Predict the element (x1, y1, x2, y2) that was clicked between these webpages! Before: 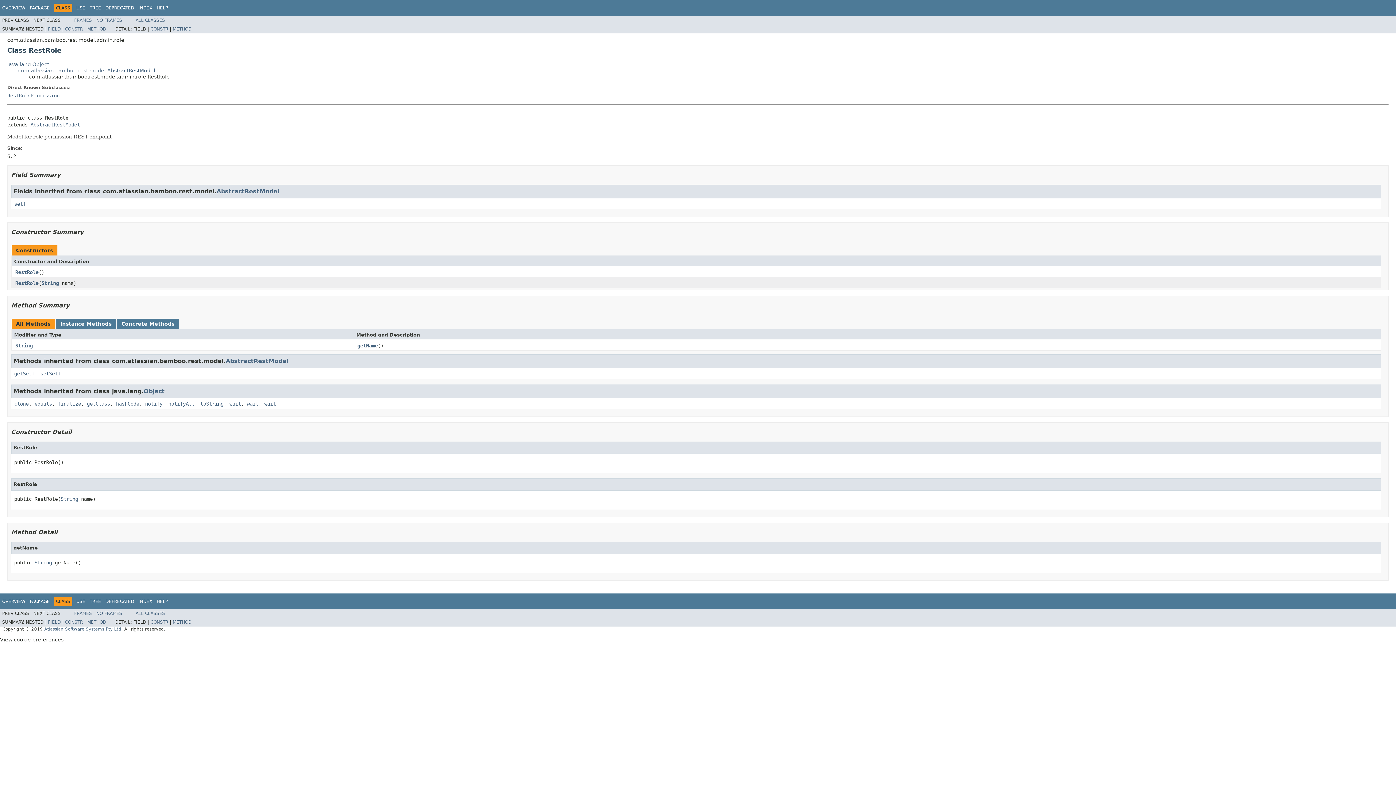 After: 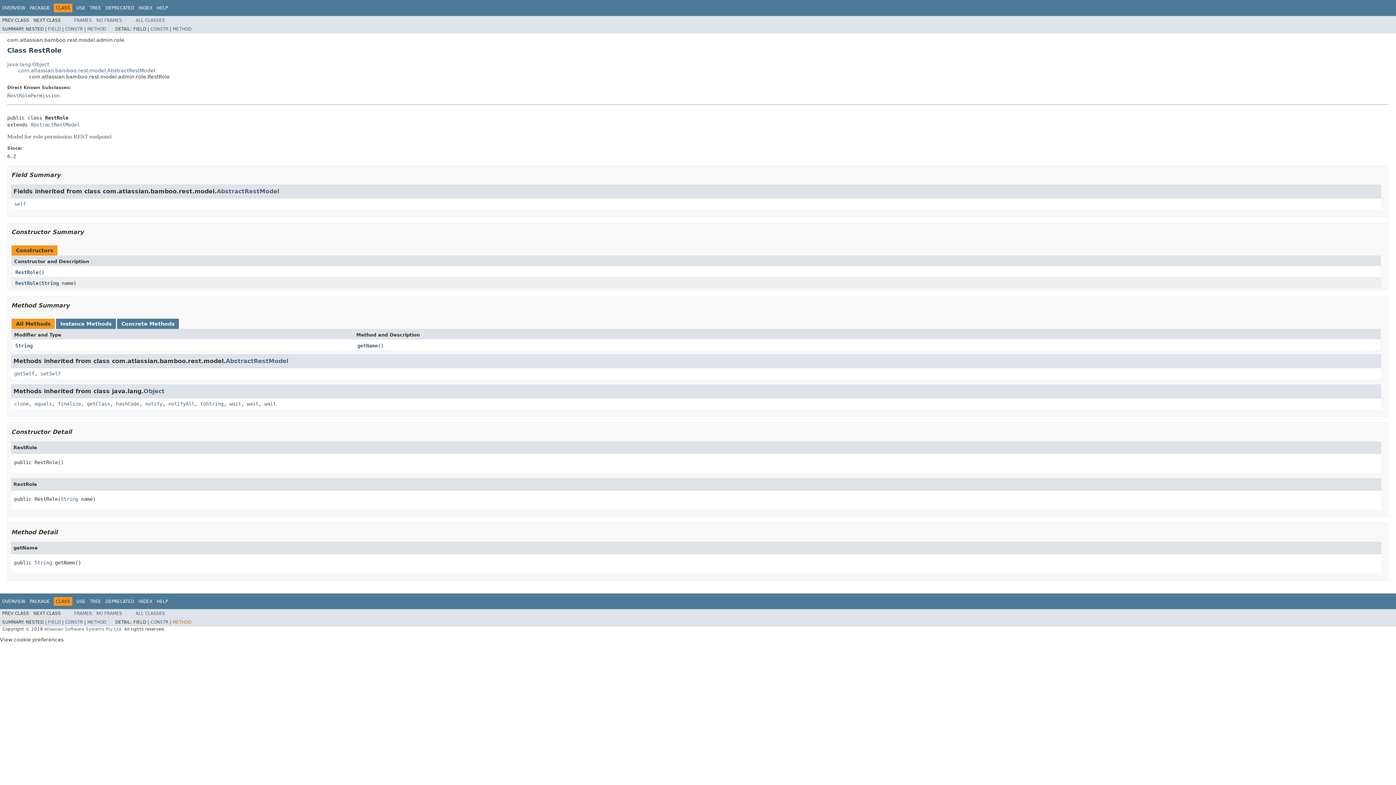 Action: label: METHOD bbox: (172, 620, 191, 625)